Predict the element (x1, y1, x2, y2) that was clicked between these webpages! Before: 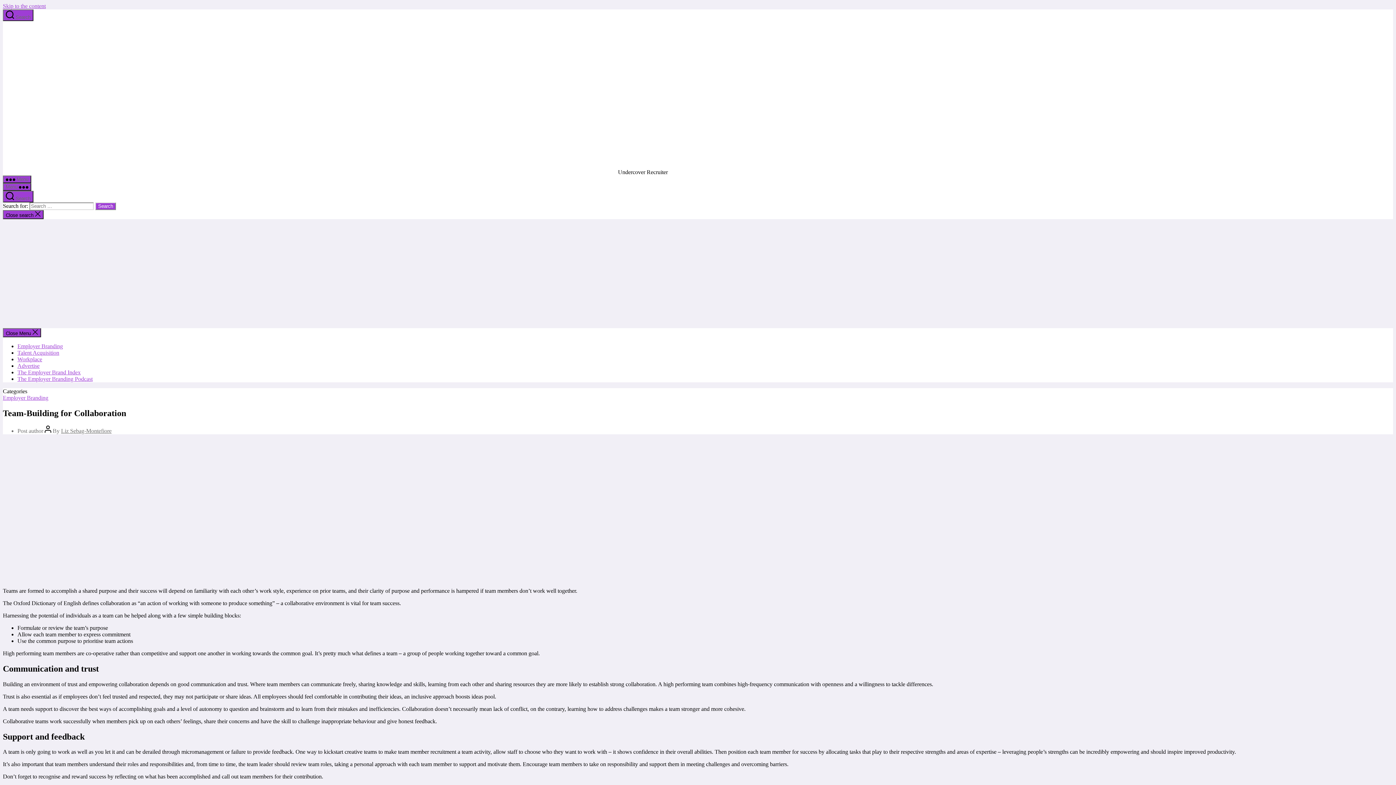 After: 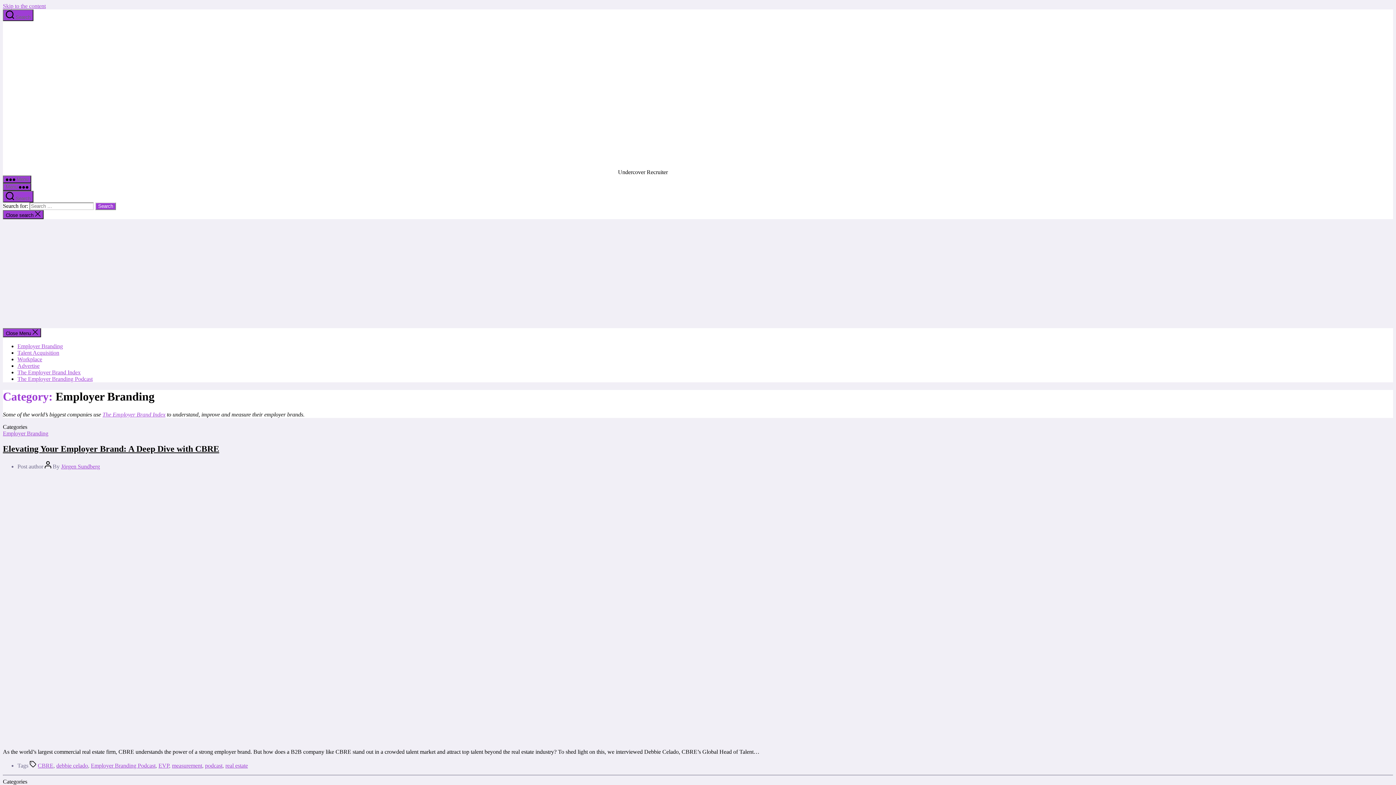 Action: bbox: (17, 343, 62, 349) label: Employer Branding